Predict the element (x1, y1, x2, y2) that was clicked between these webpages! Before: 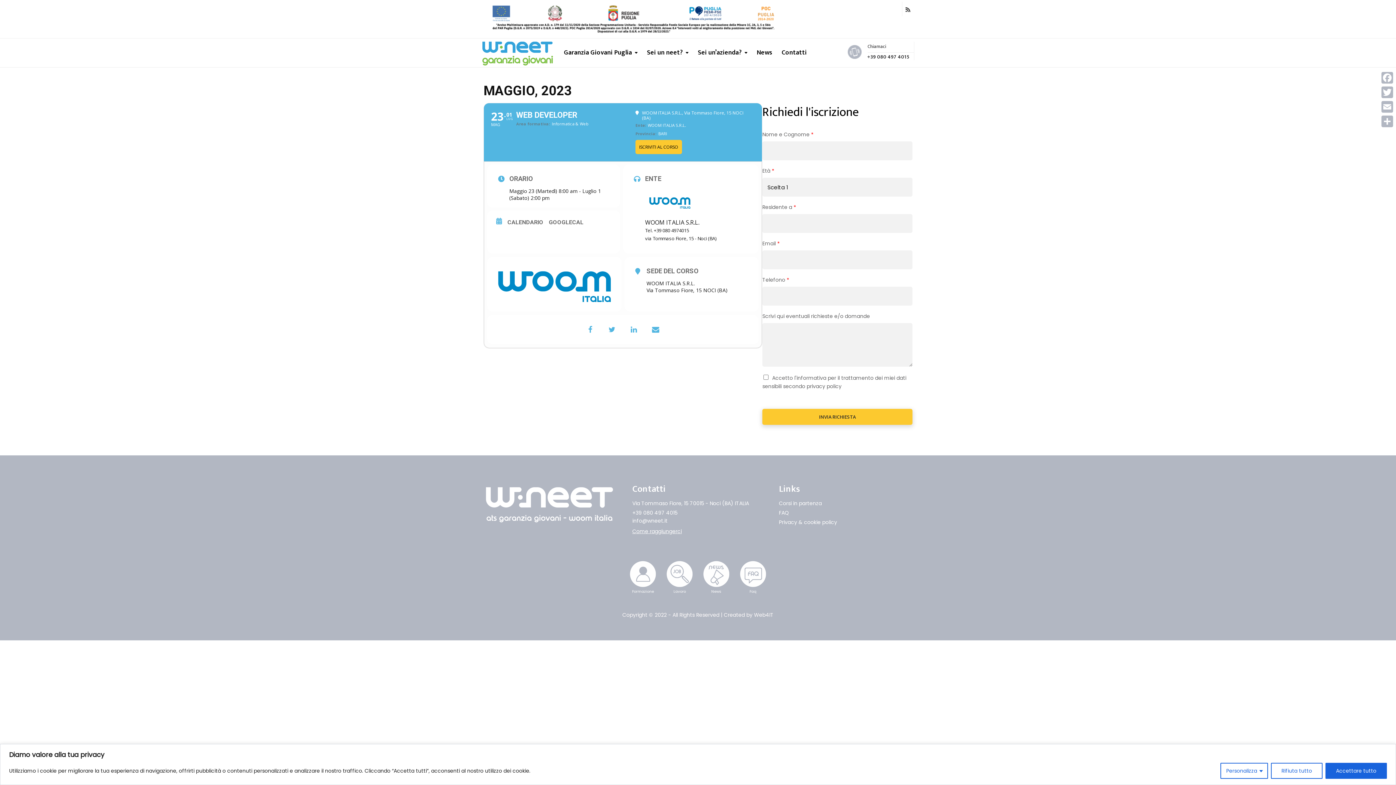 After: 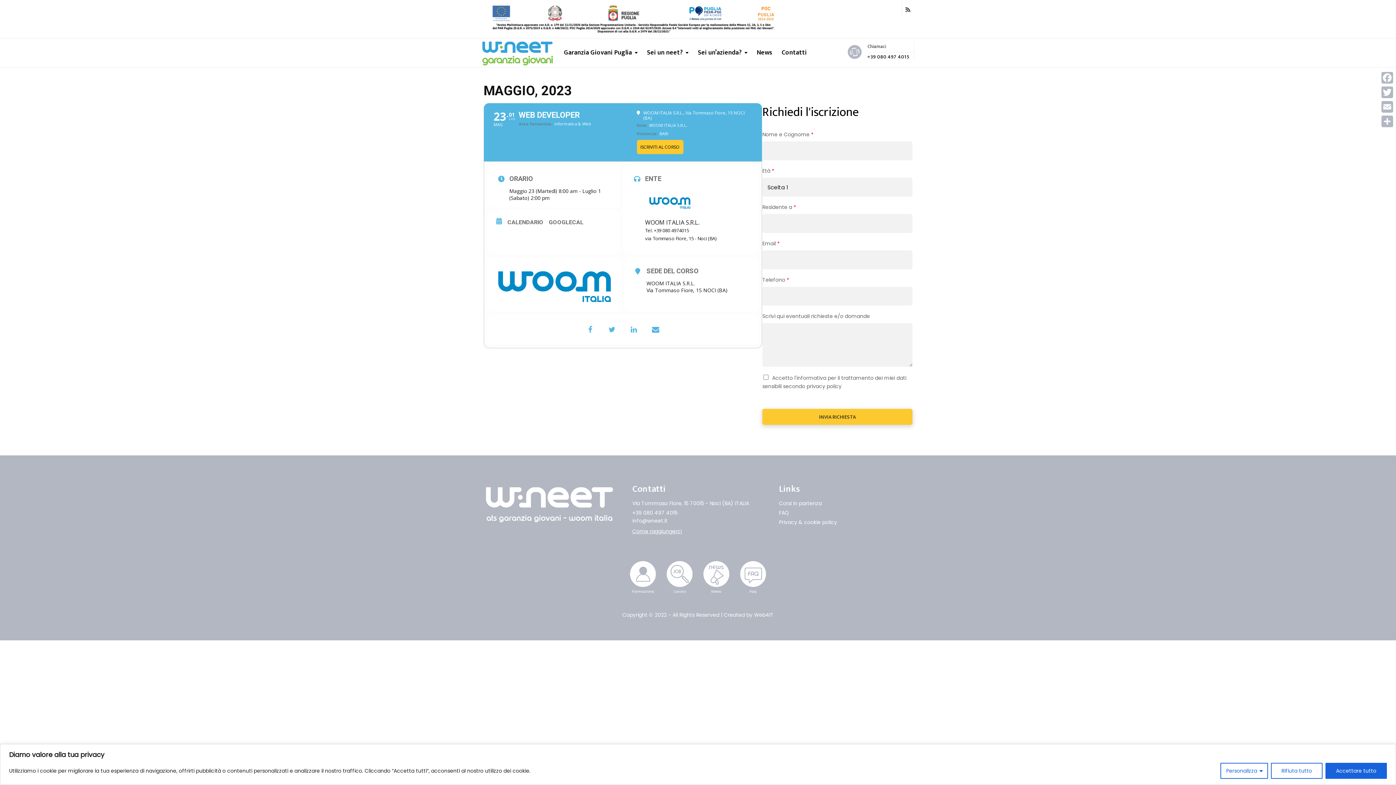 Action: label: 23
MAG
01
LUG
WEB DEVELOPER
Area formativa:
Informatica & Web
WOOM ITALIA S.R.L., Via Tommaso Fiore, 15 NOCI (BA)
Ente:
WOOM ITALIA S.R.L.
Provincia:
BARI
ISCRIVITI AL CORSO bbox: (484, 103, 762, 161)